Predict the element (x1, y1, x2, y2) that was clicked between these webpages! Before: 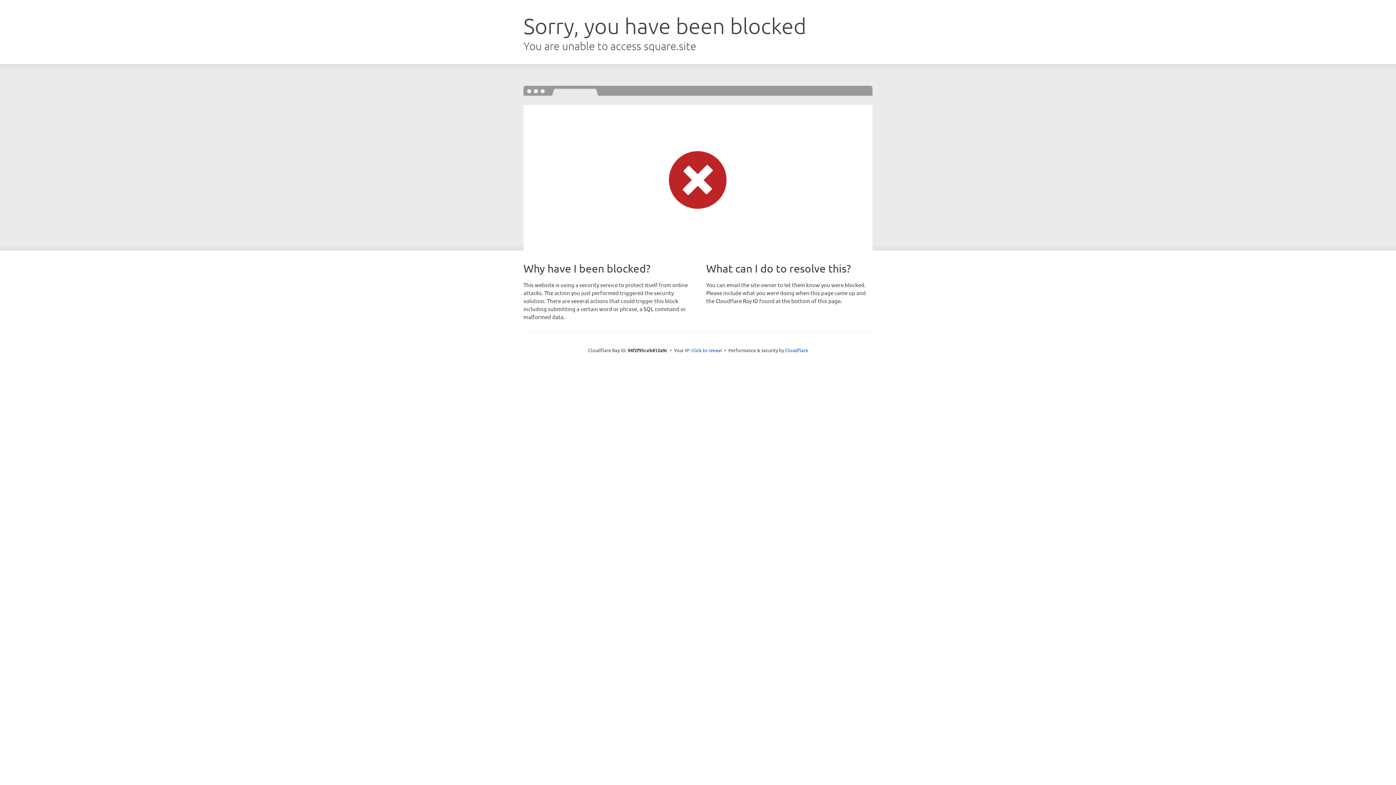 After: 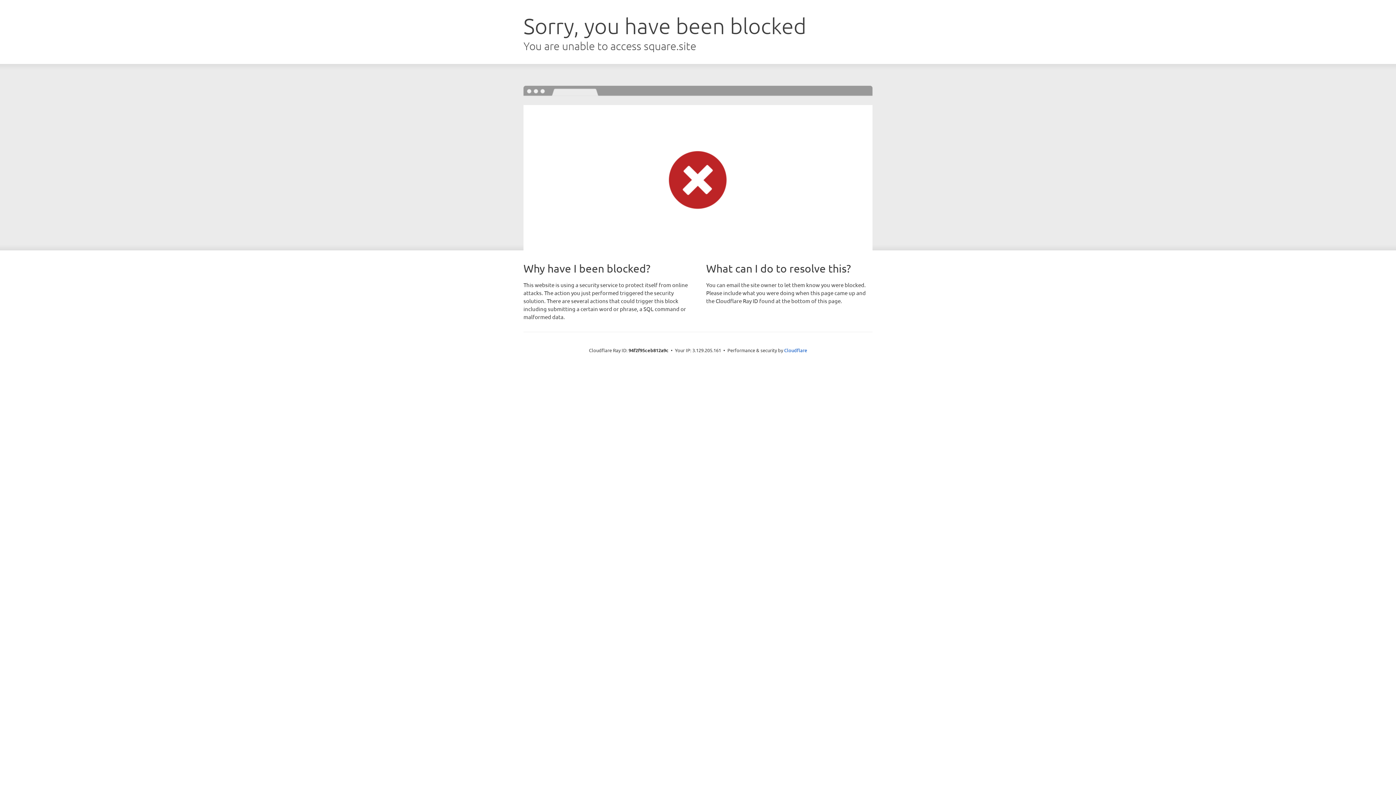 Action: label: Click to reveal bbox: (691, 346, 722, 353)